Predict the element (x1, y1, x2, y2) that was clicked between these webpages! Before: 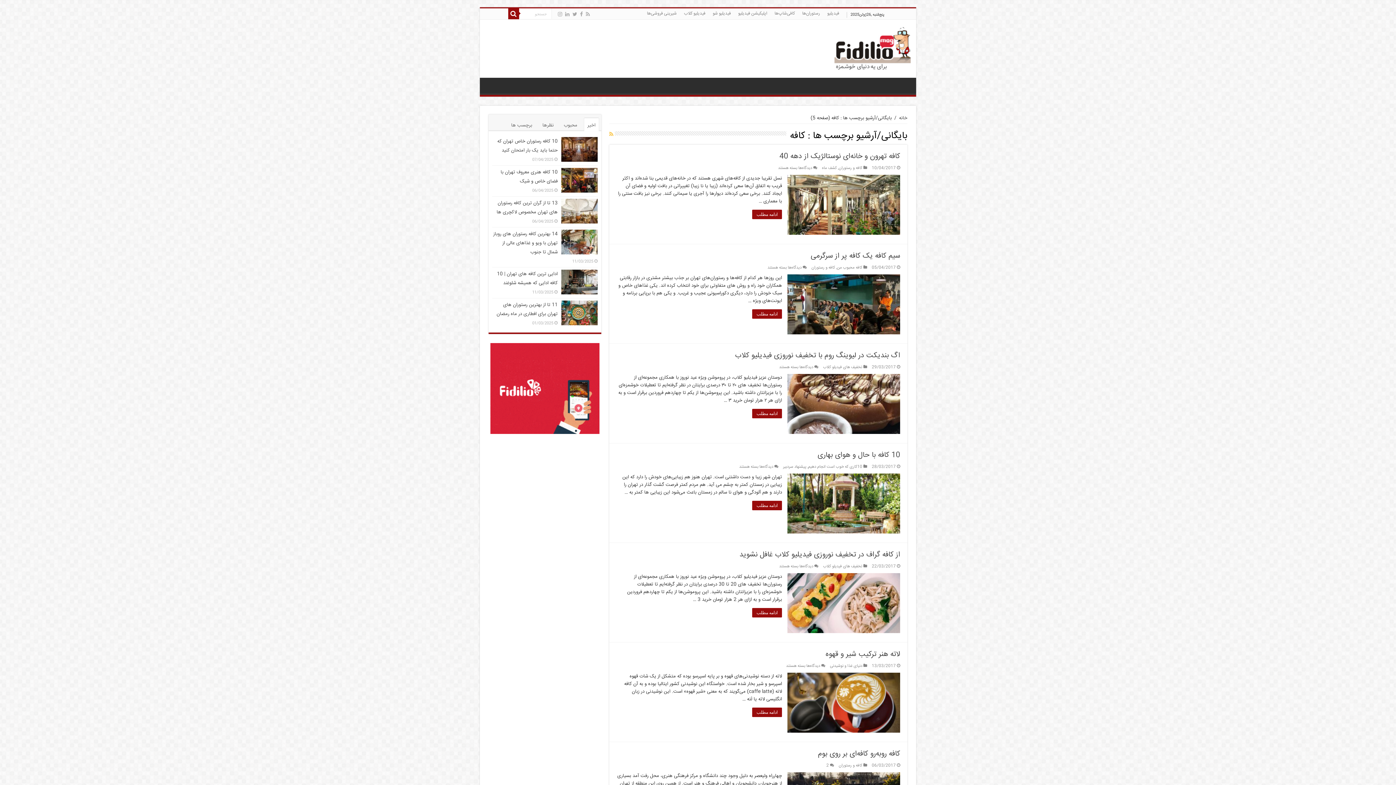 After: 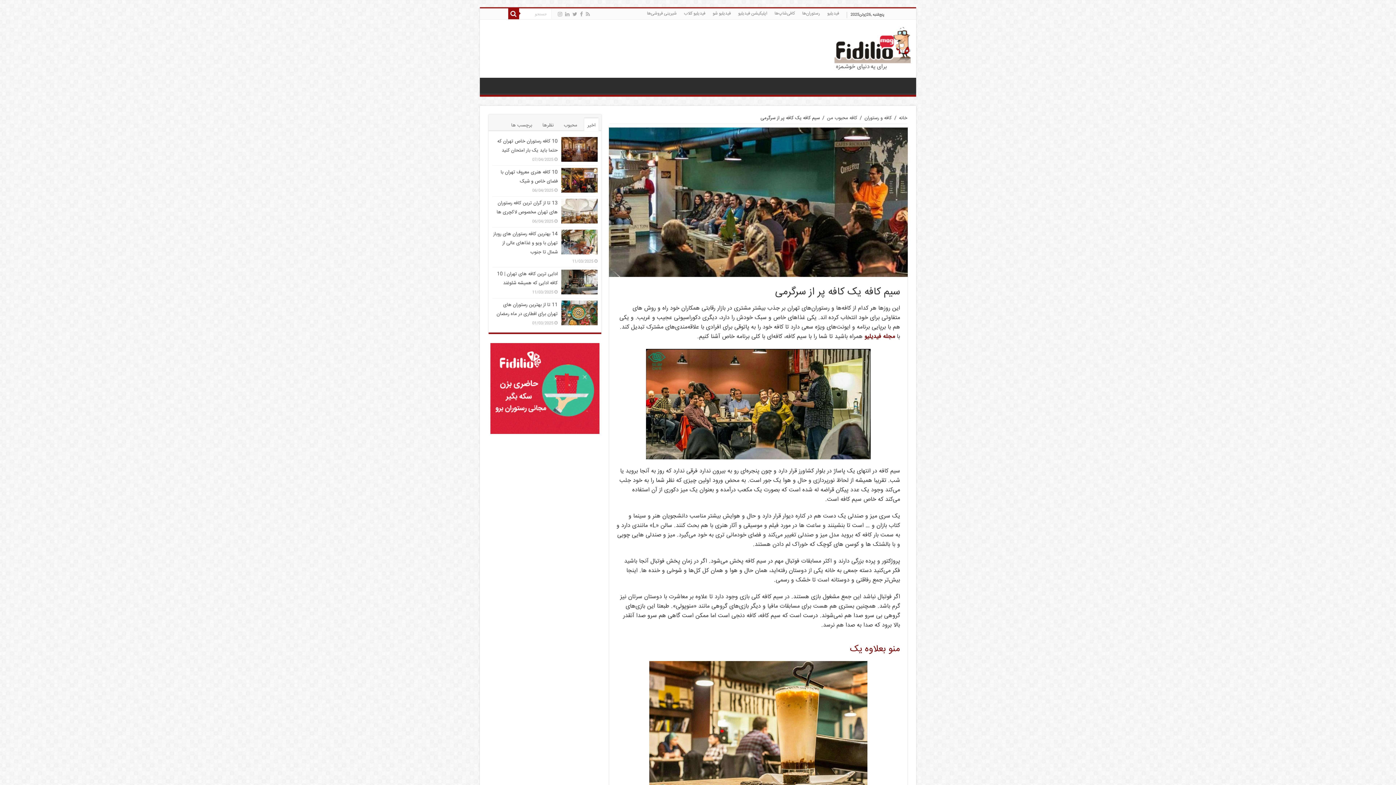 Action: bbox: (810, 250, 900, 261) label: سیم کافه یک کافه‌ پر از سرگرمی